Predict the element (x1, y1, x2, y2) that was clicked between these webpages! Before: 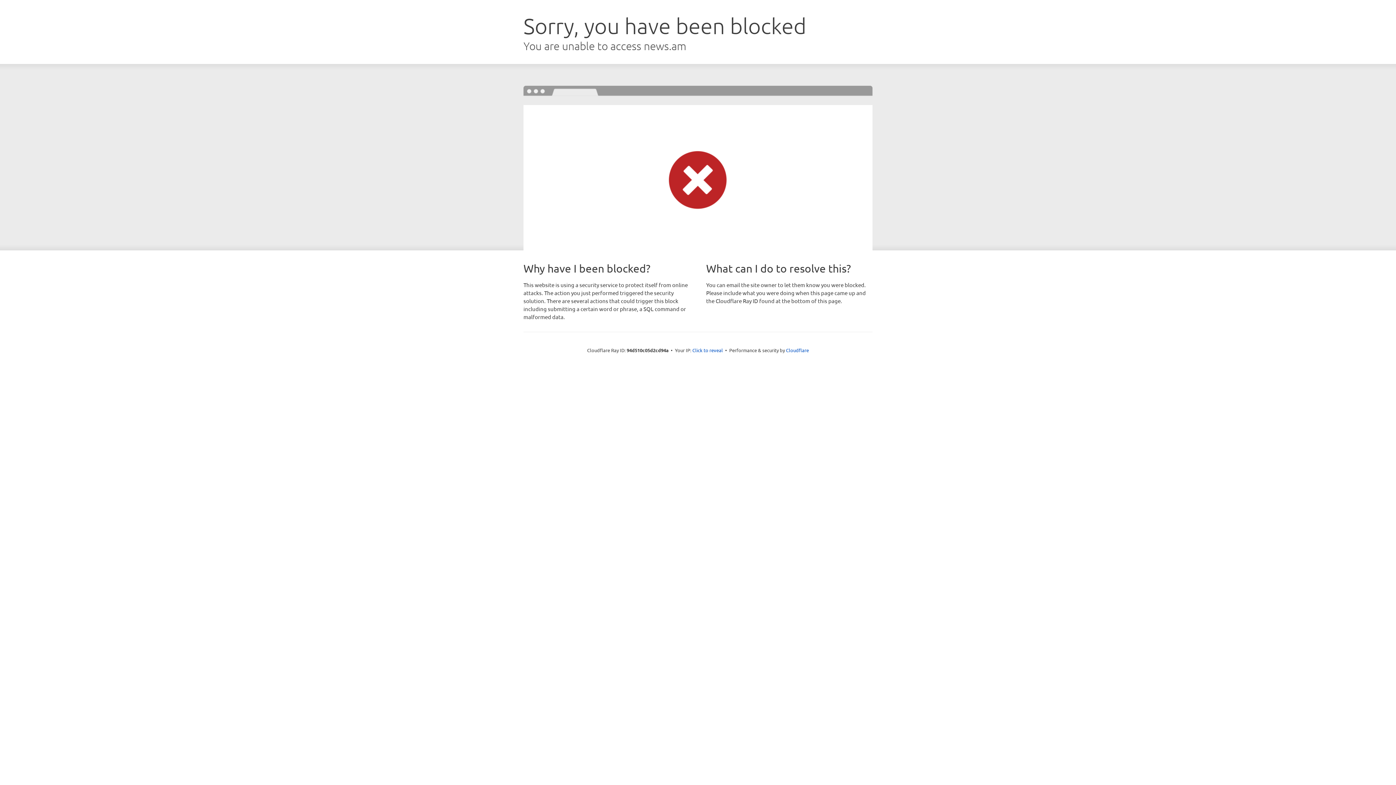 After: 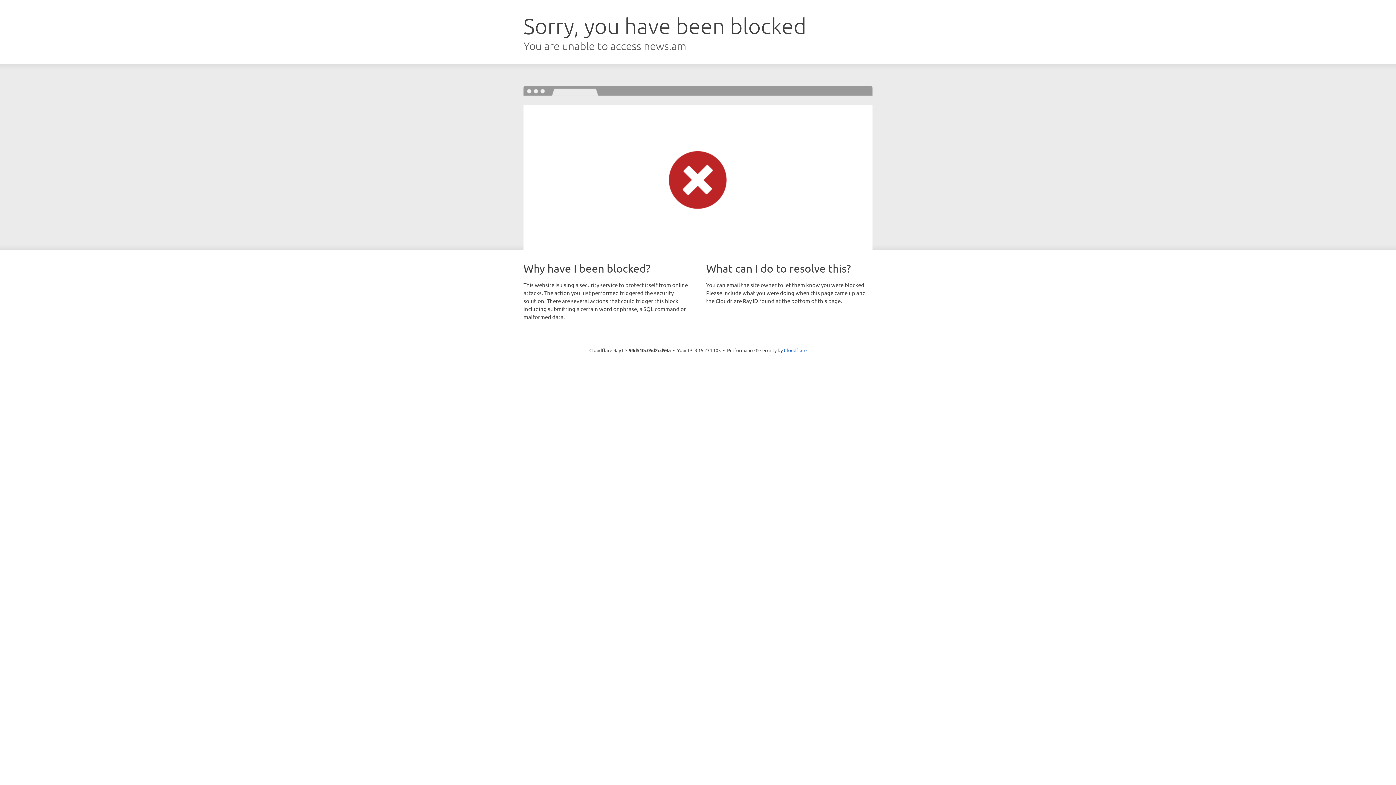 Action: bbox: (692, 346, 723, 353) label: Click to reveal